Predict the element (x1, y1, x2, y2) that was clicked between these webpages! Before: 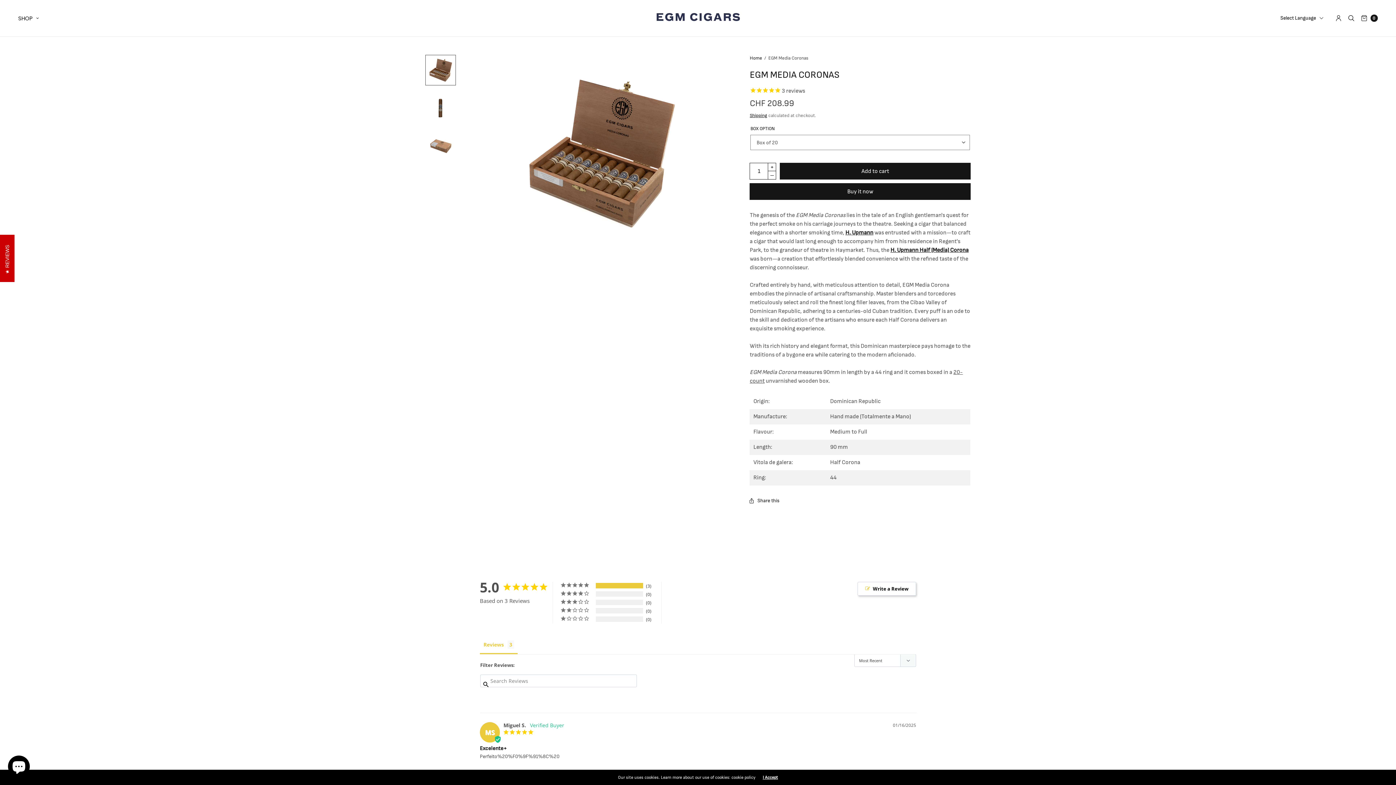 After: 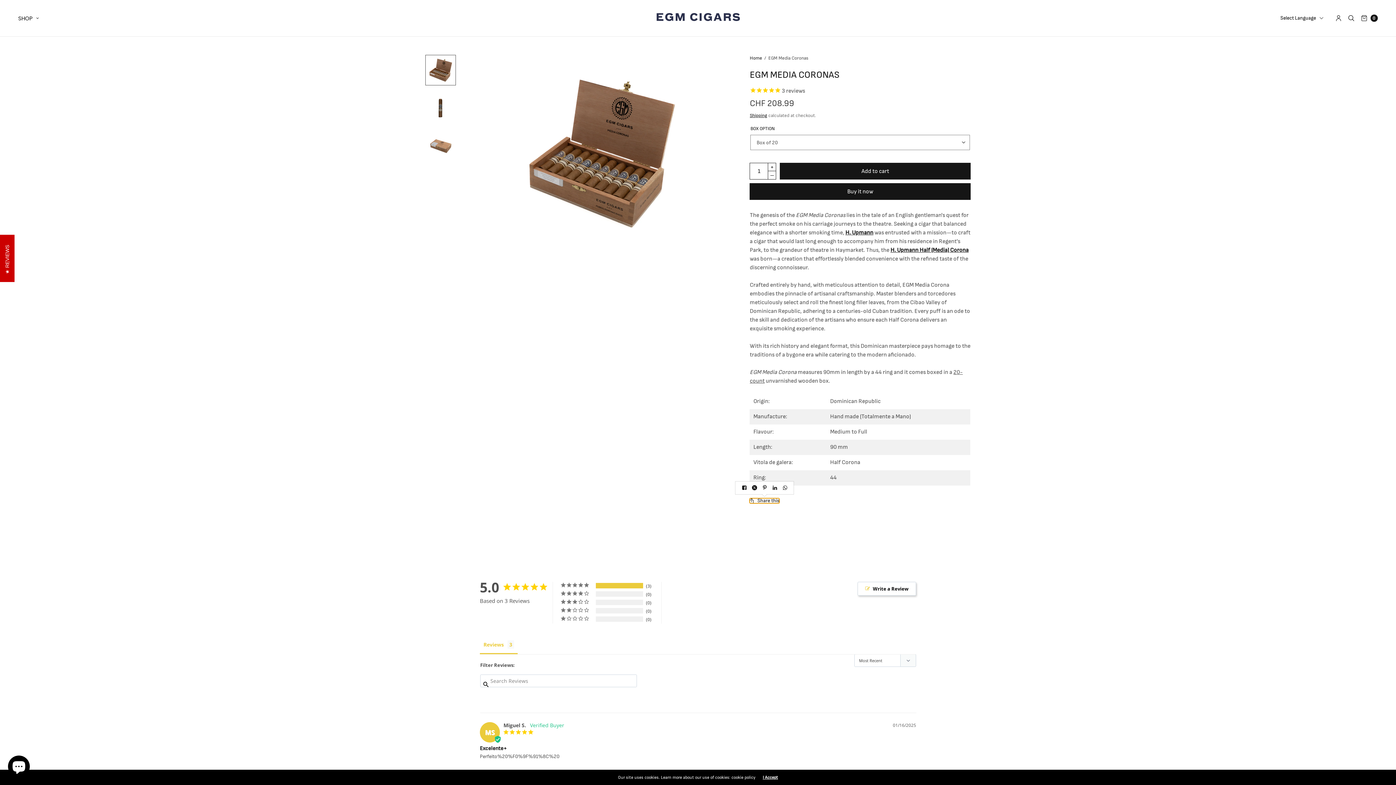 Action: label: Share this bbox: (749, 485, 779, 490)